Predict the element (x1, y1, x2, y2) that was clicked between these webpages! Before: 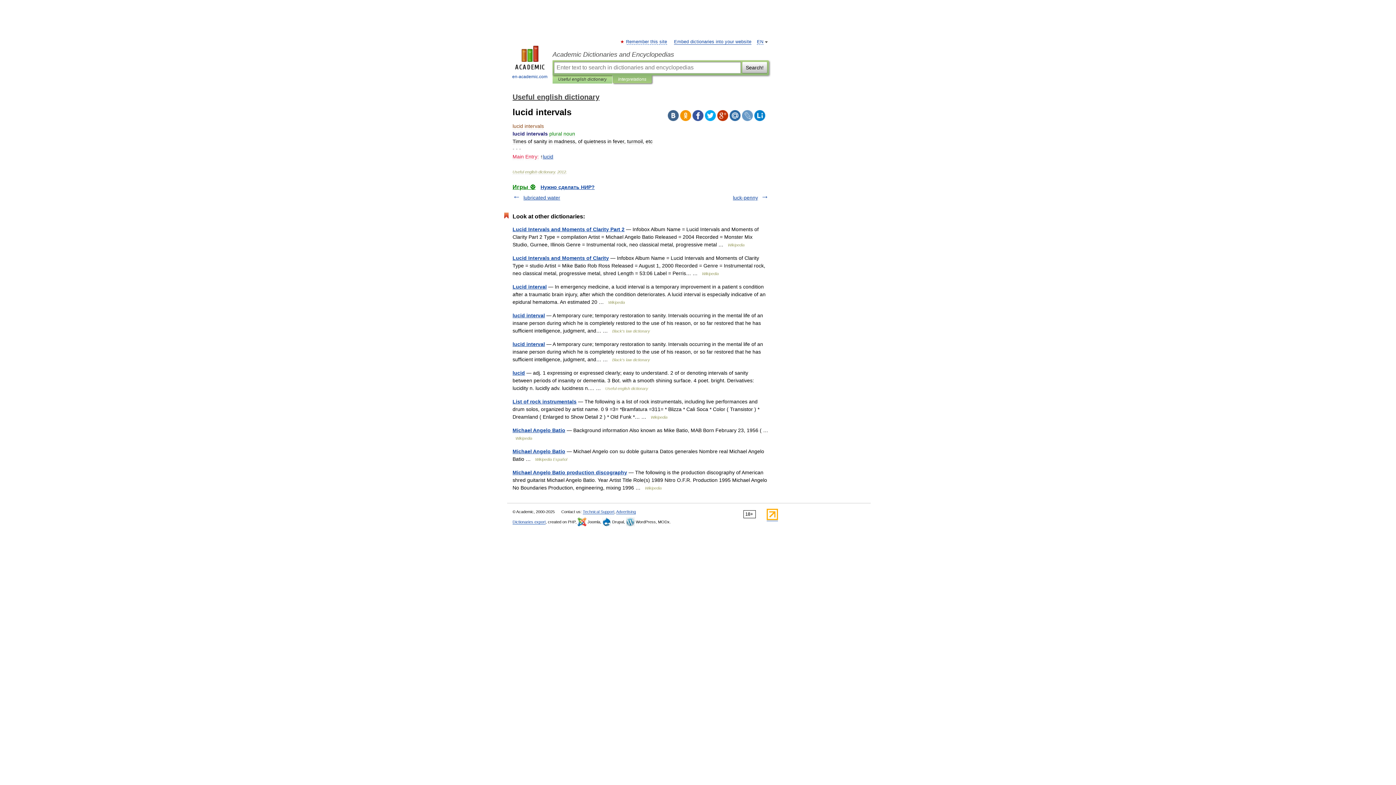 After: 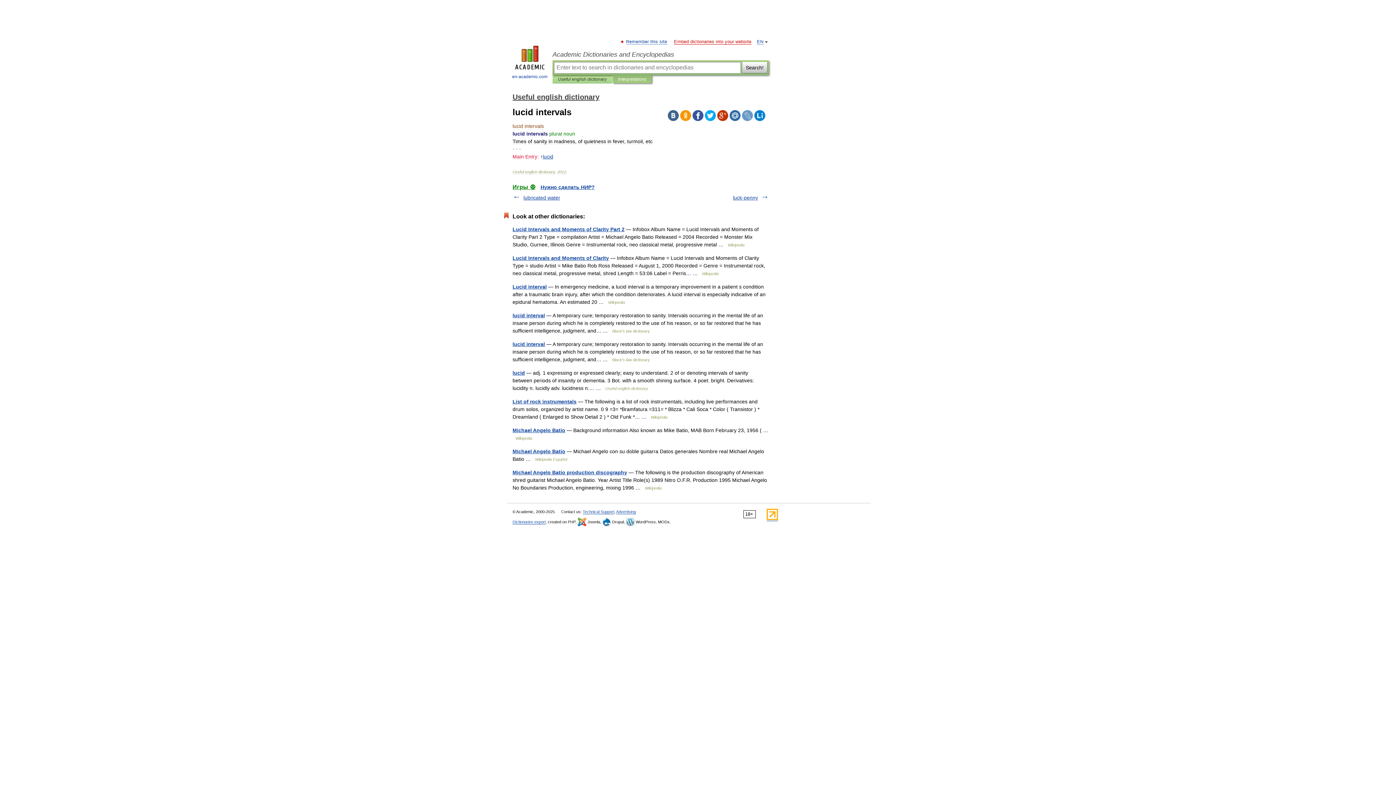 Action: bbox: (674, 39, 751, 44) label: Embed dictionaries into your website